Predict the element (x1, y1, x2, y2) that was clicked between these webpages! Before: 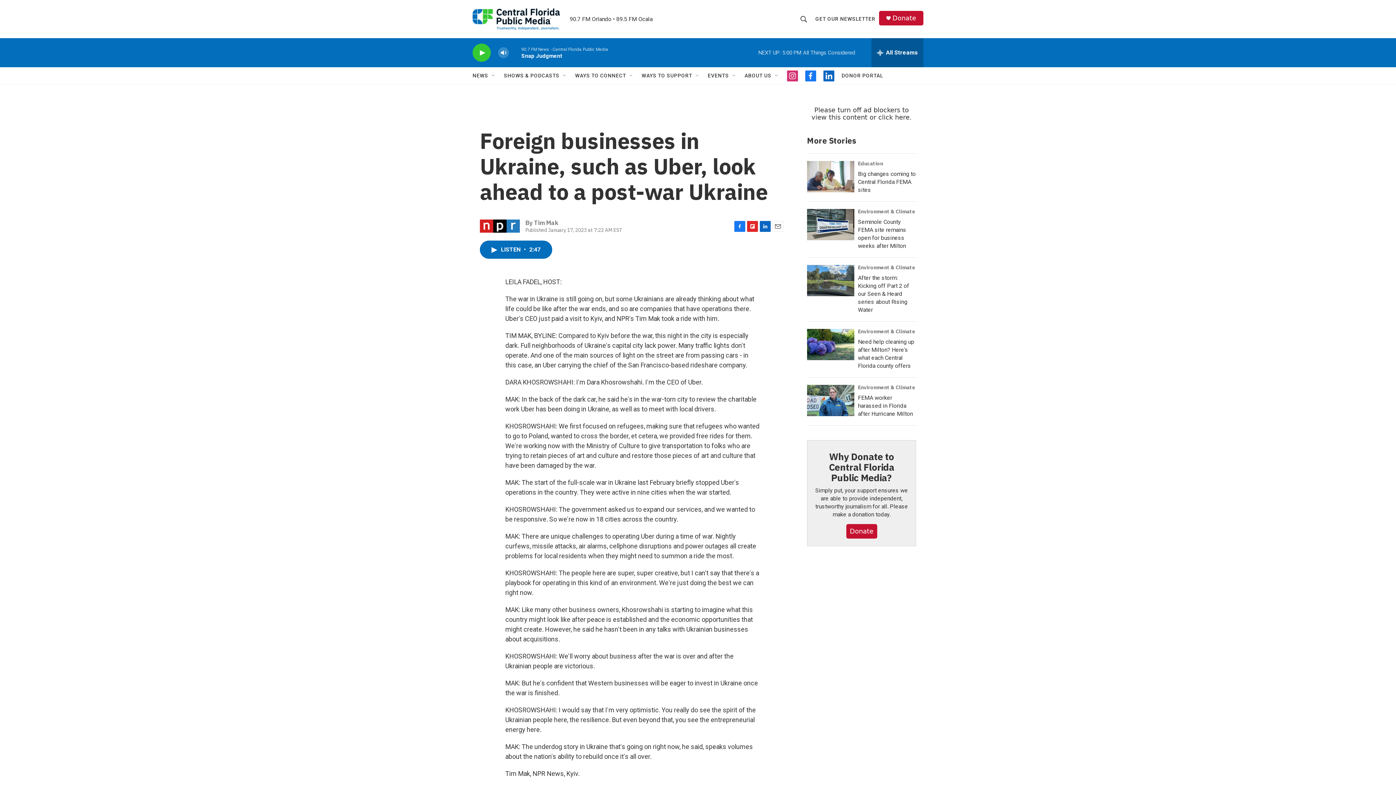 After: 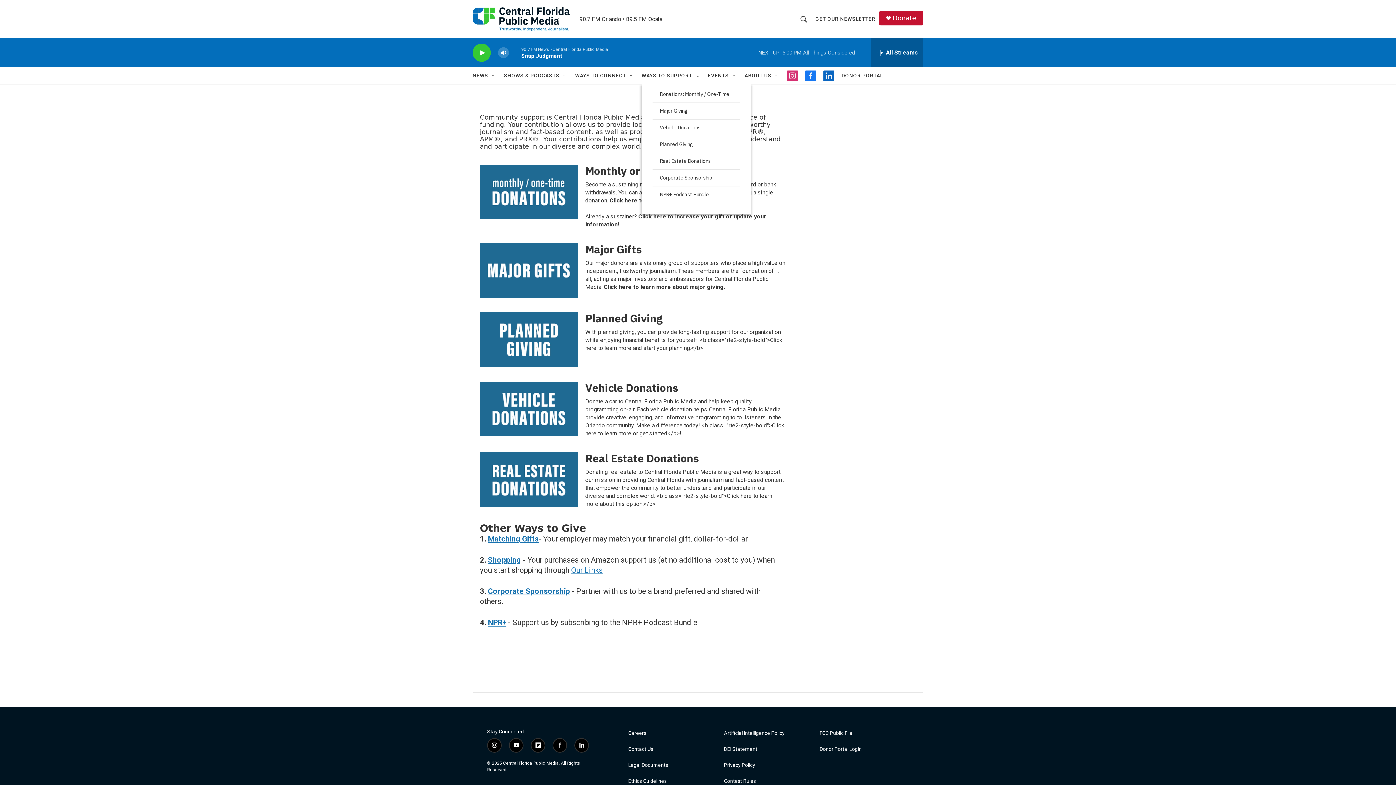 Action: label: WAYS TO SUPPORT bbox: (641, 67, 692, 84)